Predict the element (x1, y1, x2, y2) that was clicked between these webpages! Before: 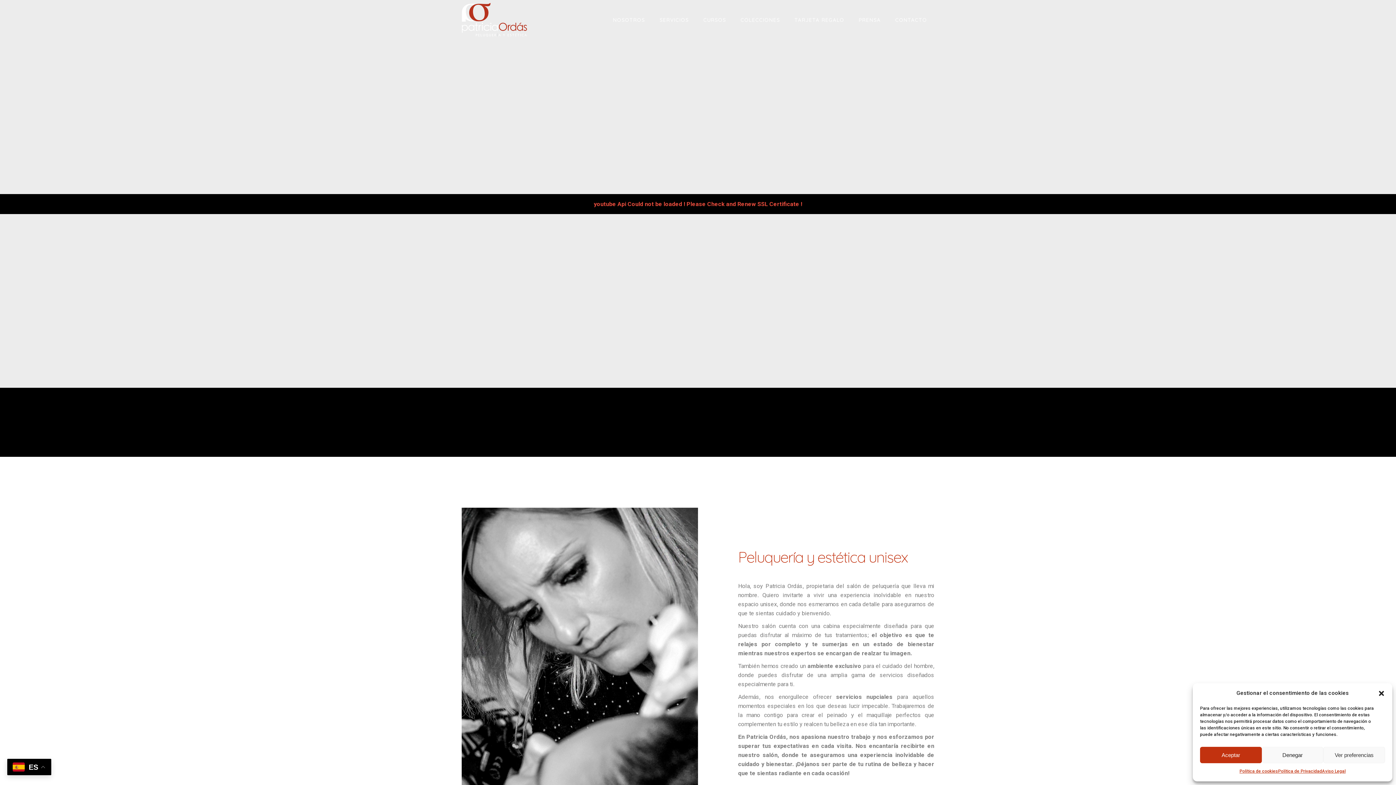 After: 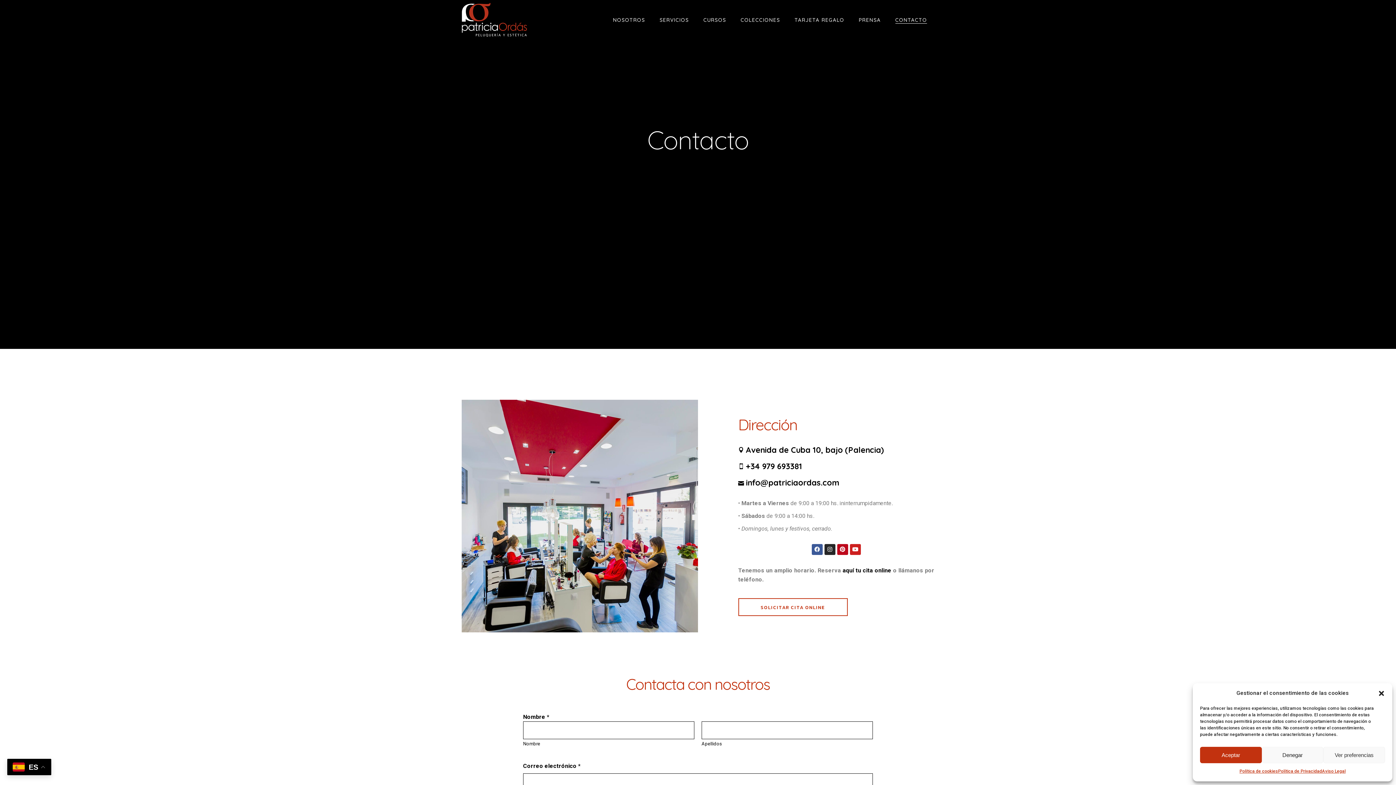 Action: label: CONTACTO bbox: (895, 0, 927, 40)